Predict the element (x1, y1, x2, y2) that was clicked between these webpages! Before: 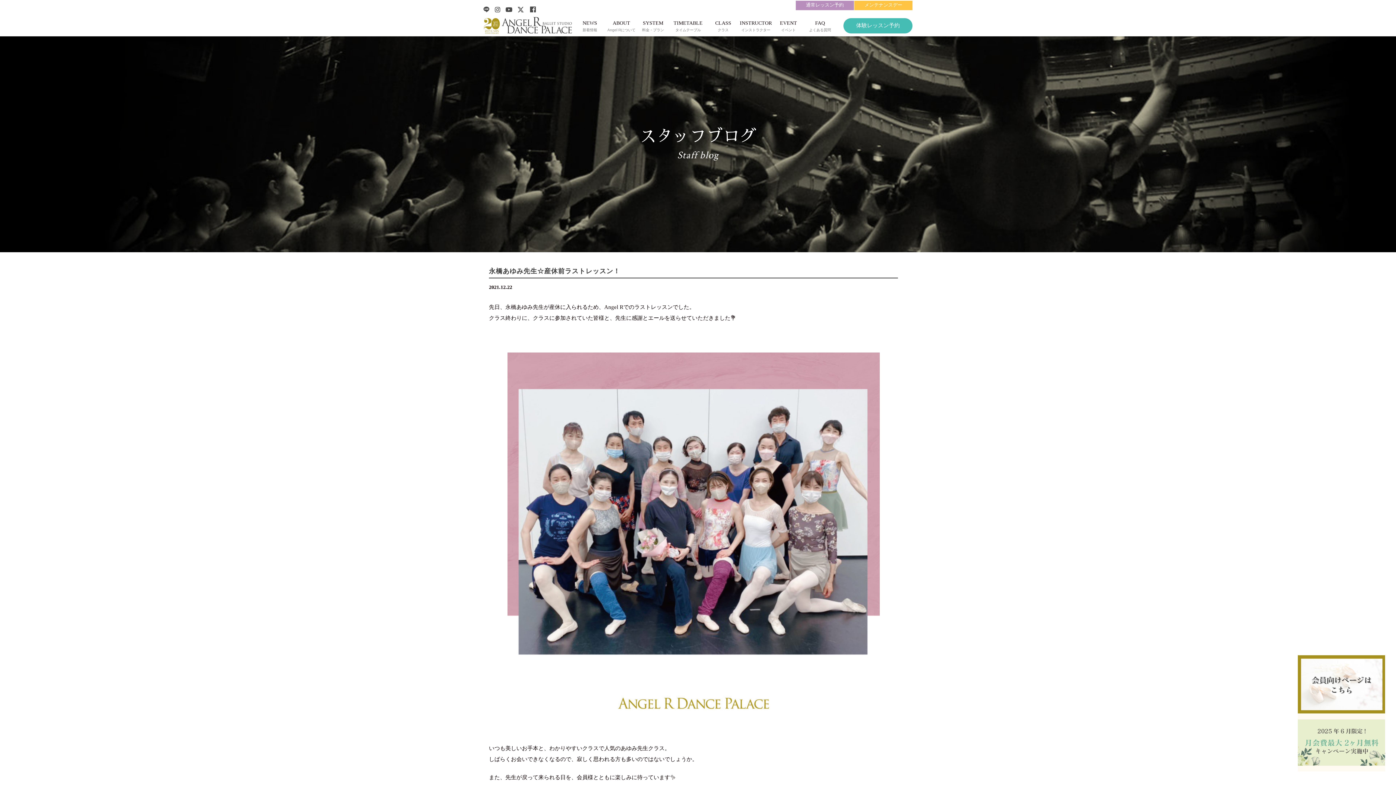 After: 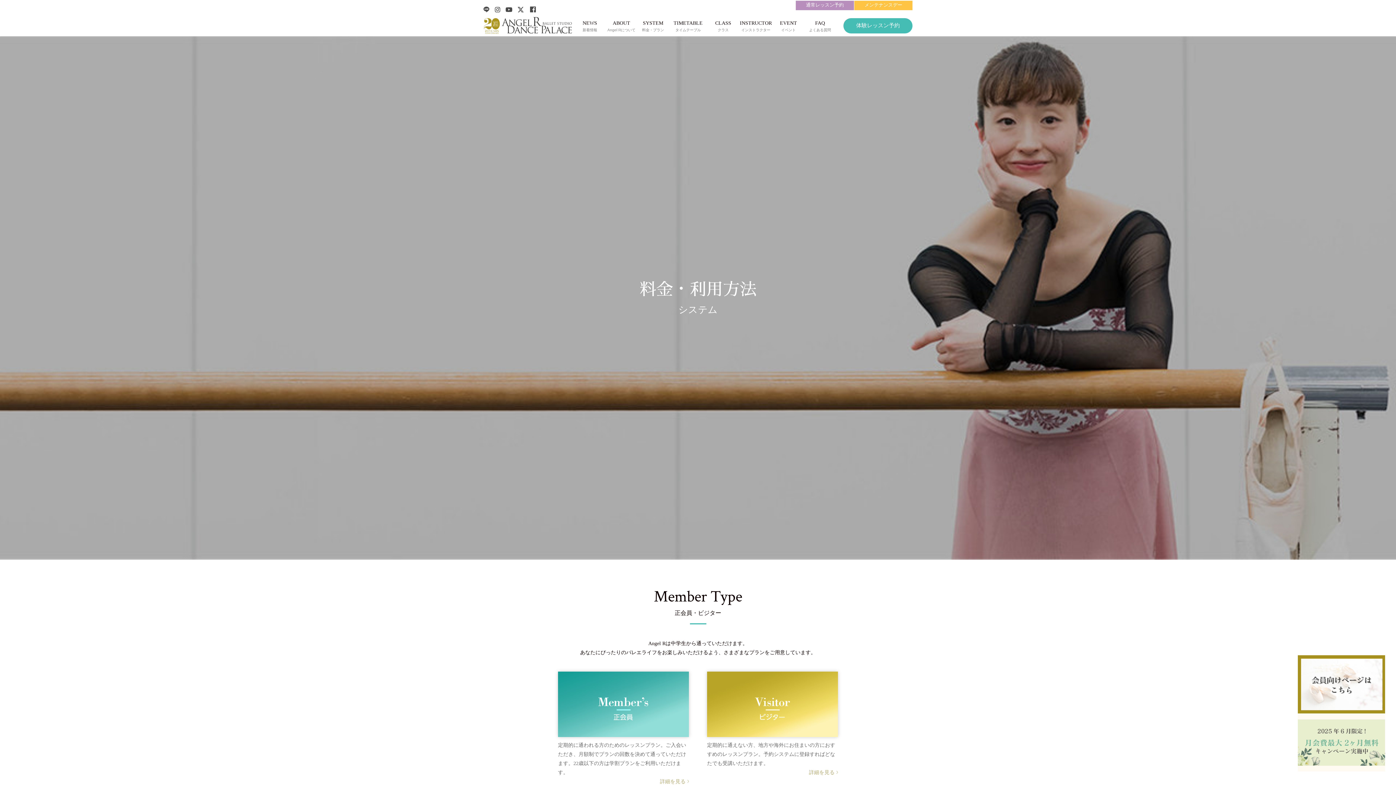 Action: bbox: (642, 19, 664, 33) label: SYSTEM
料金・プラン